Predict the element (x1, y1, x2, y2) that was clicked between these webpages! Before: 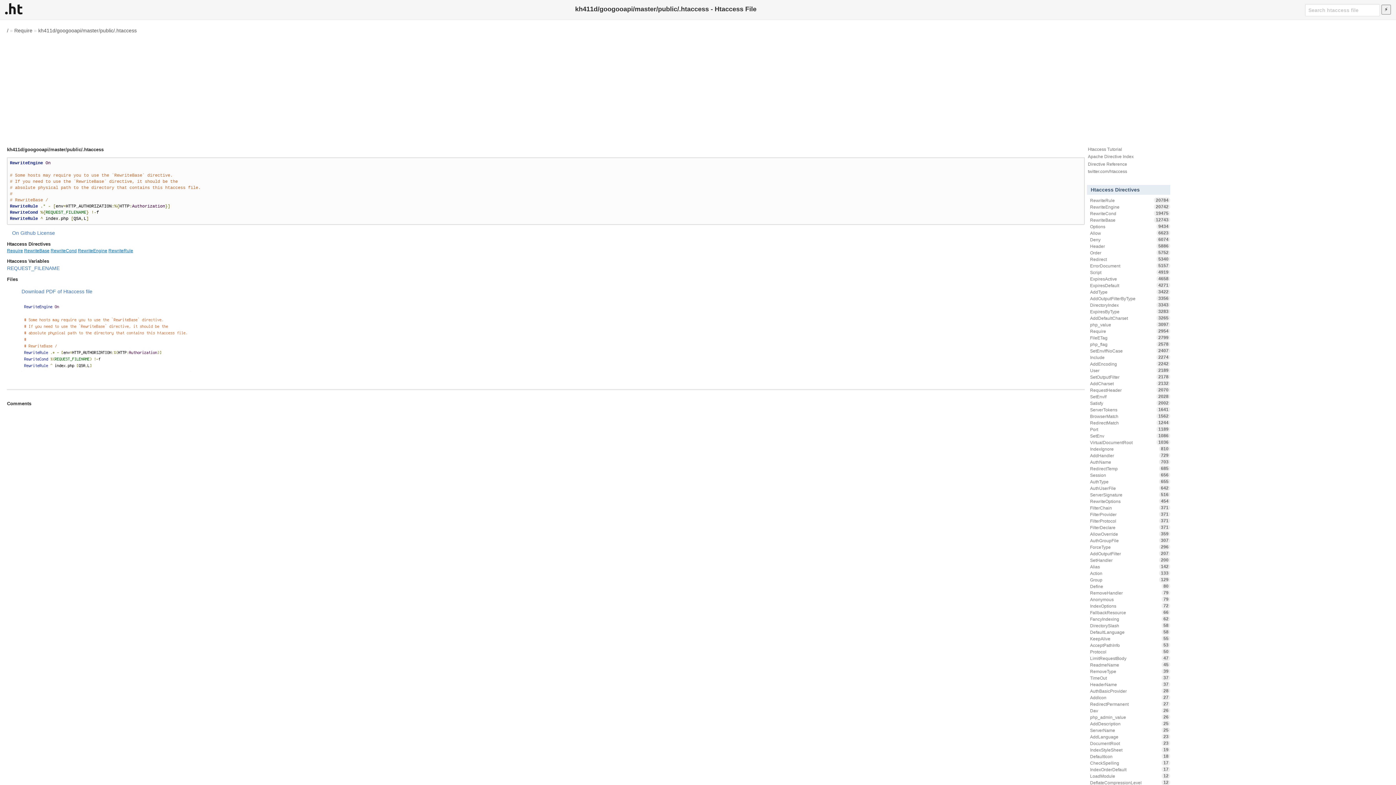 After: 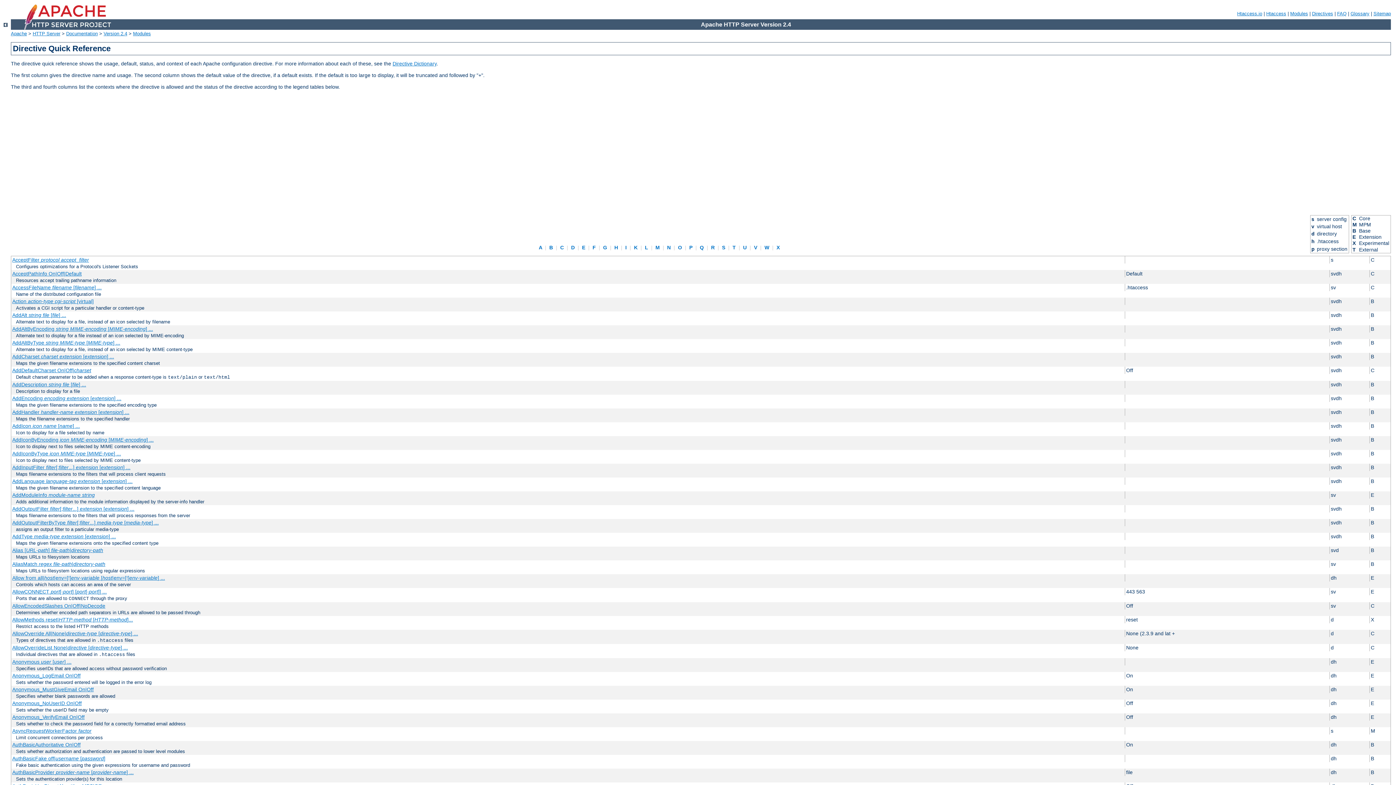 Action: bbox: (1085, 161, 1172, 167) label: Directive Reference